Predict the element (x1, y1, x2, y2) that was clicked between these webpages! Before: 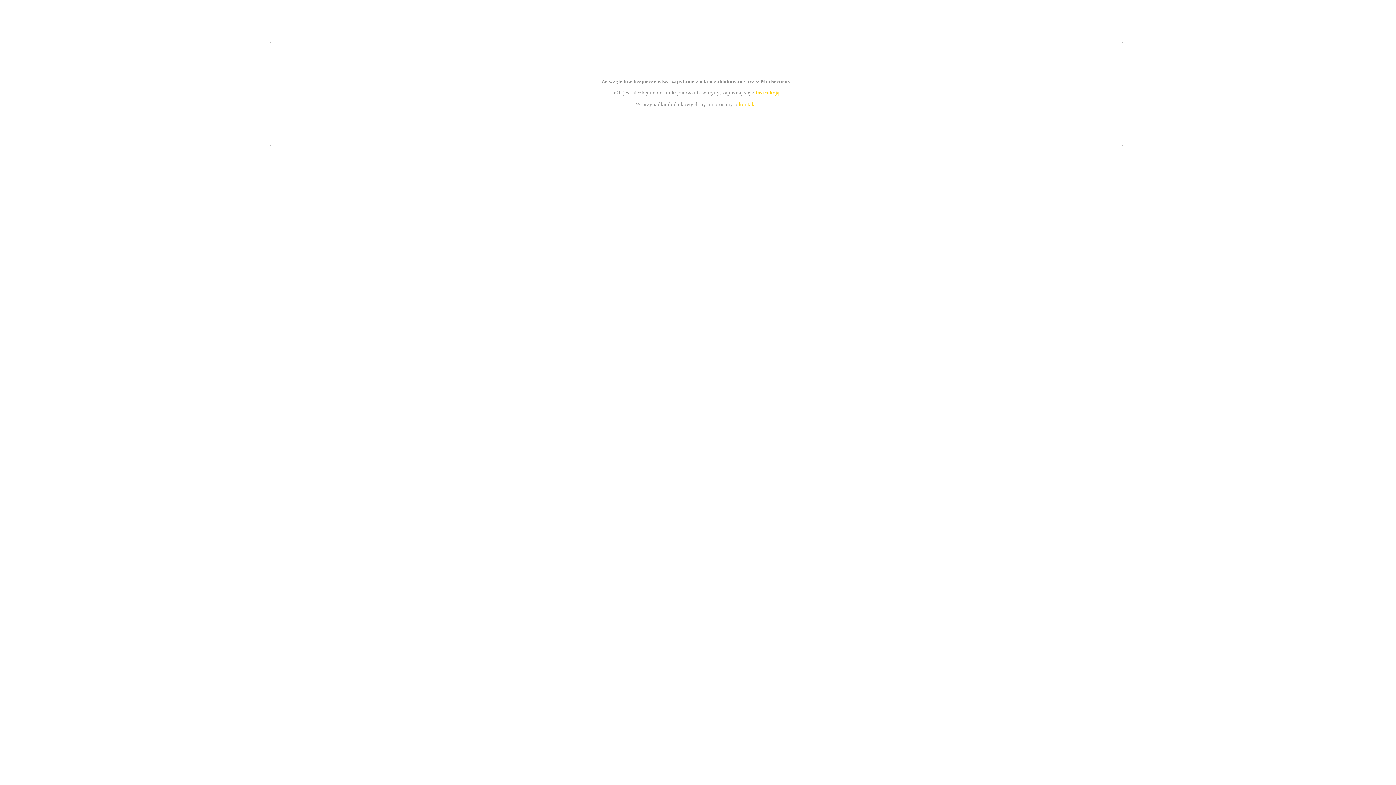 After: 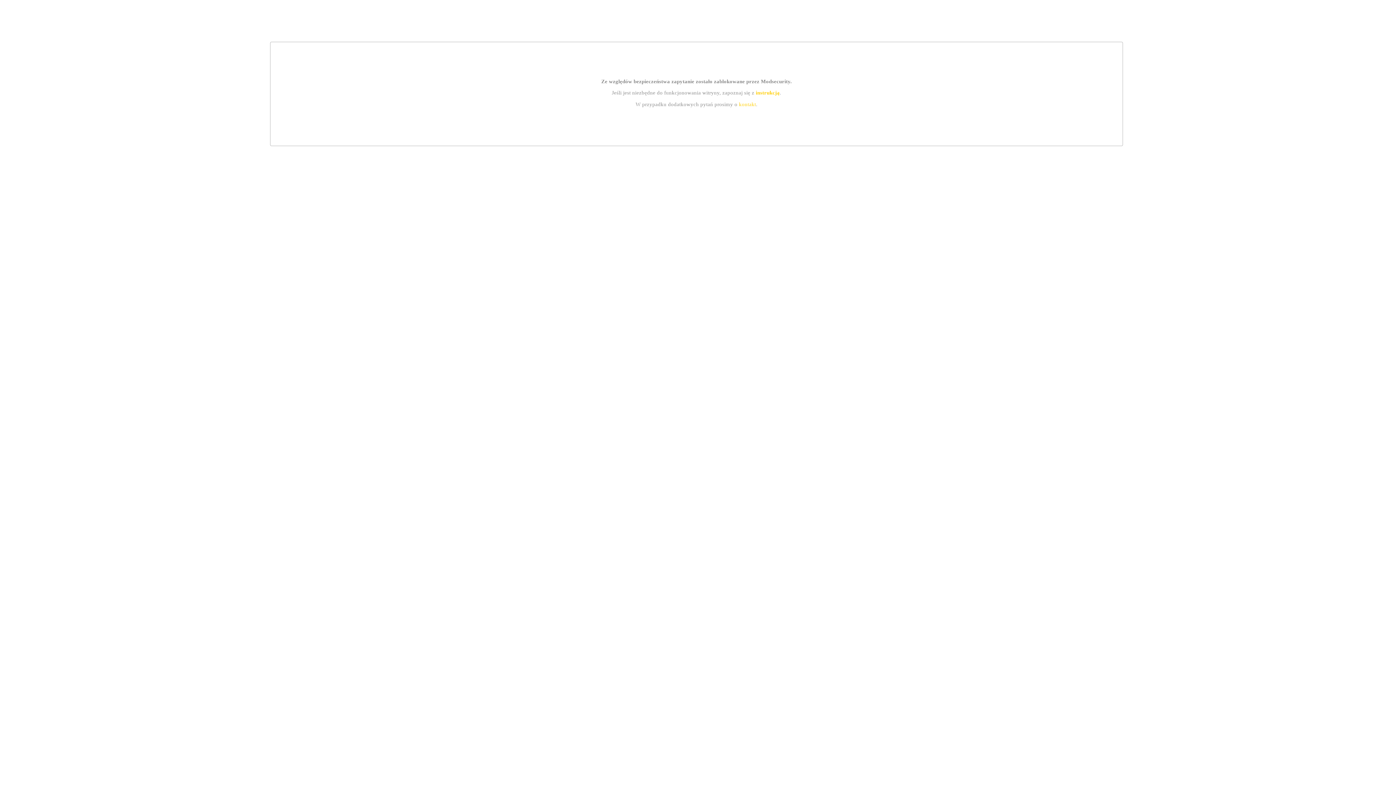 Action: bbox: (755, 89, 779, 95) label: instrukcją